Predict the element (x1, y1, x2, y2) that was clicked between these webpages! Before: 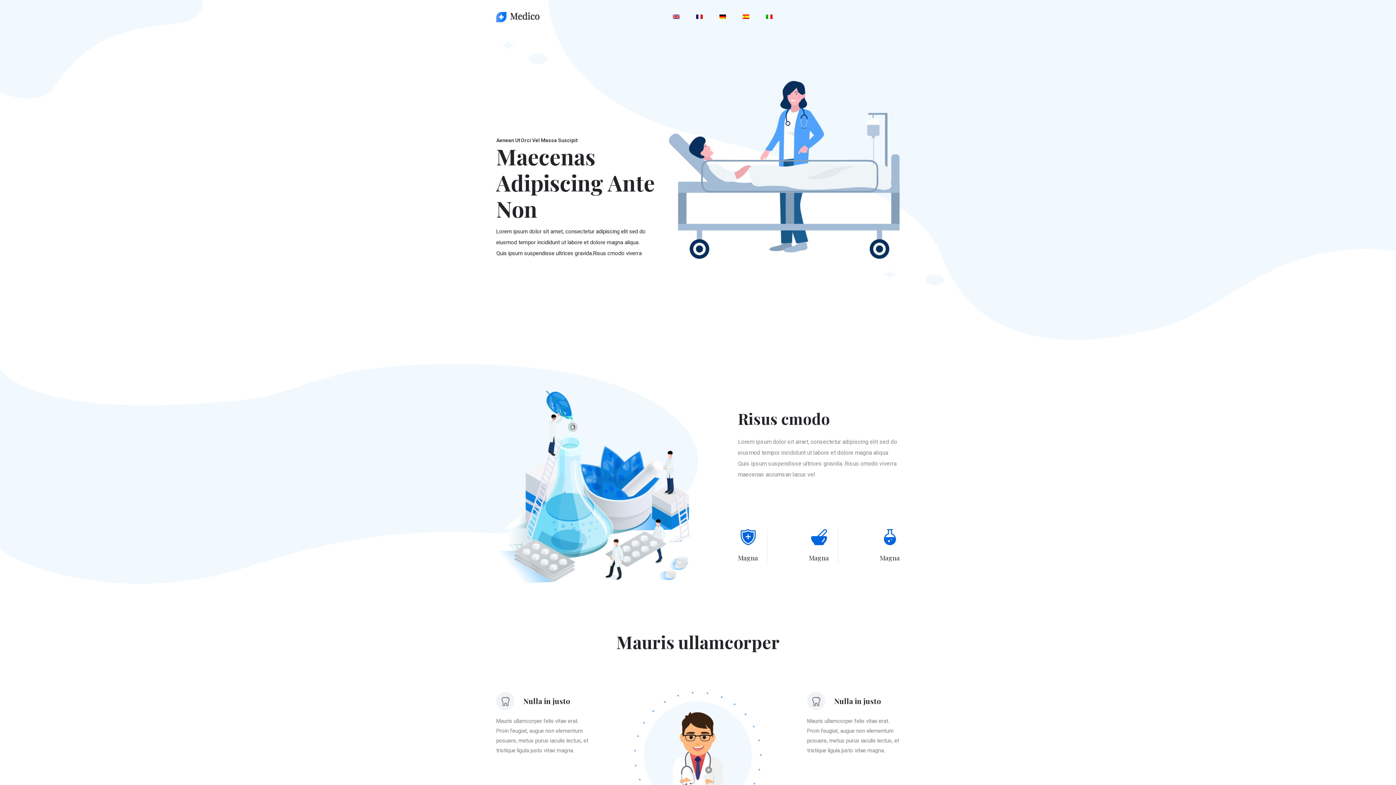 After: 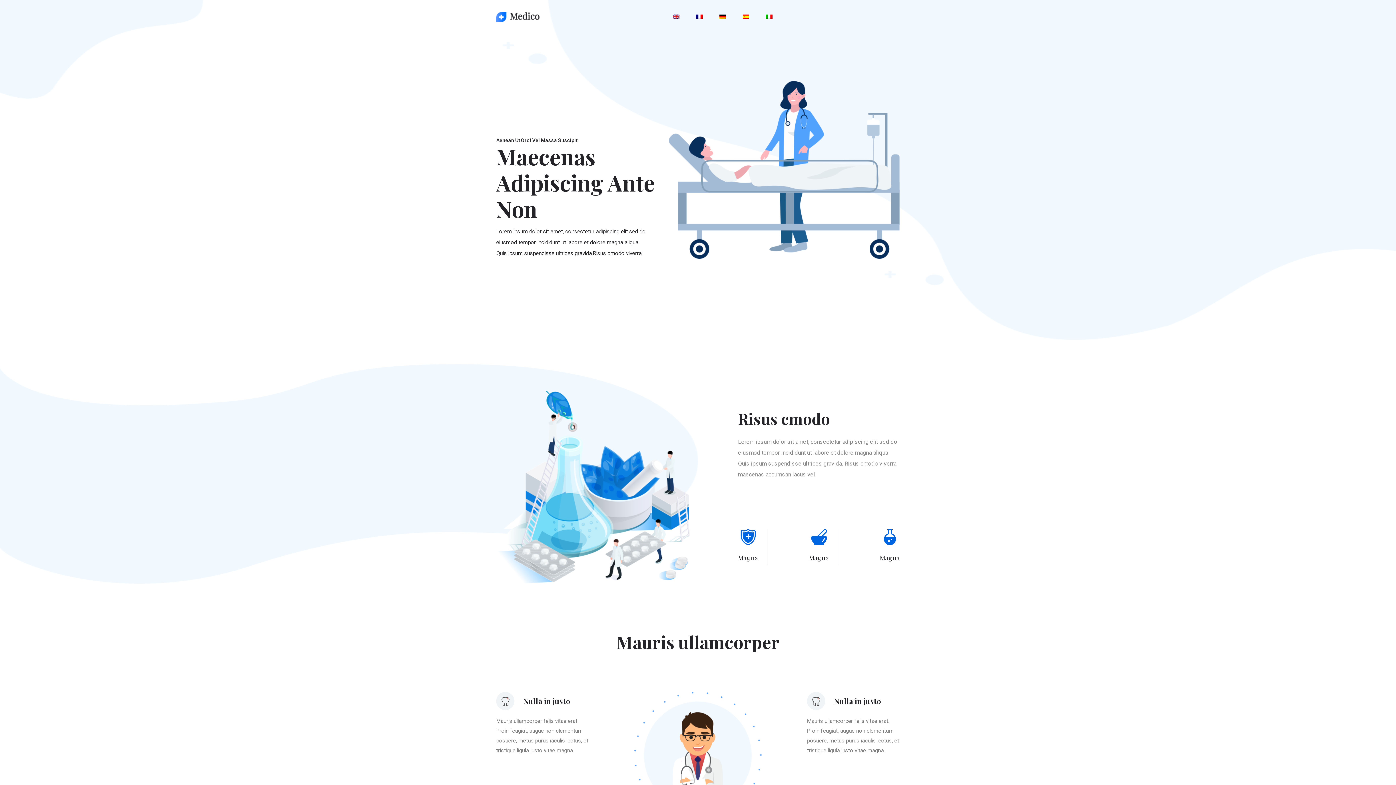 Action: bbox: (734, 0, 757, 32)